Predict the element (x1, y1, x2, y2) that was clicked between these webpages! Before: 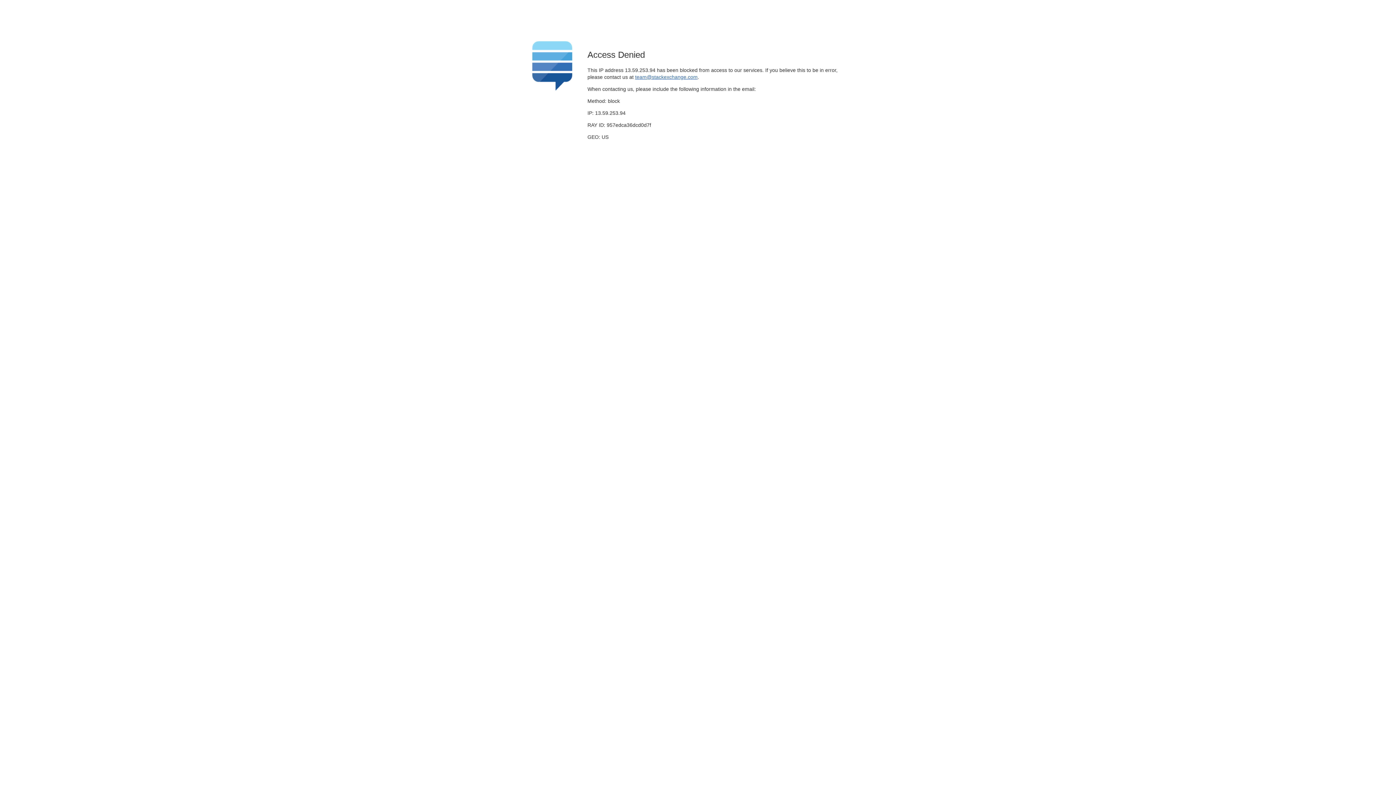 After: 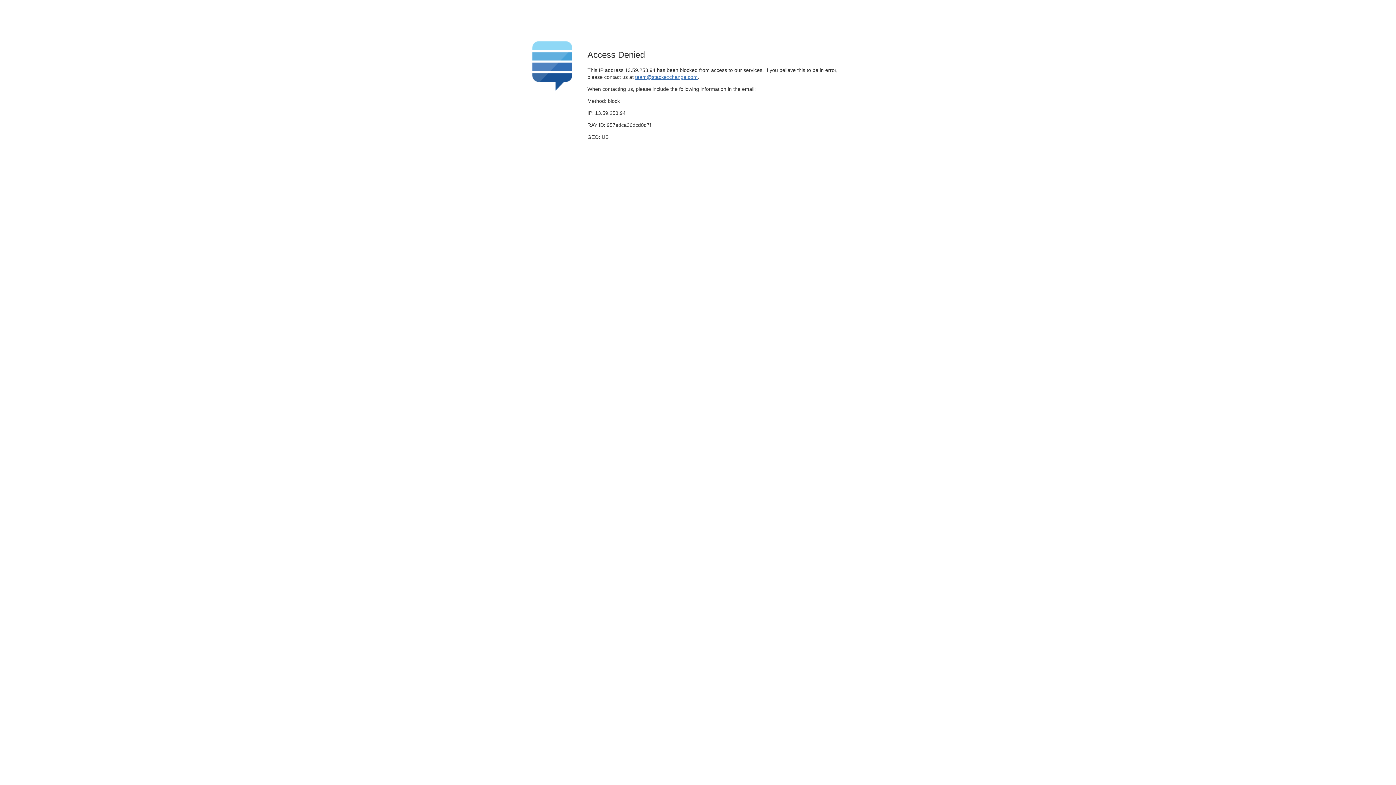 Action: bbox: (635, 74, 697, 79) label: team@stackexchange.com